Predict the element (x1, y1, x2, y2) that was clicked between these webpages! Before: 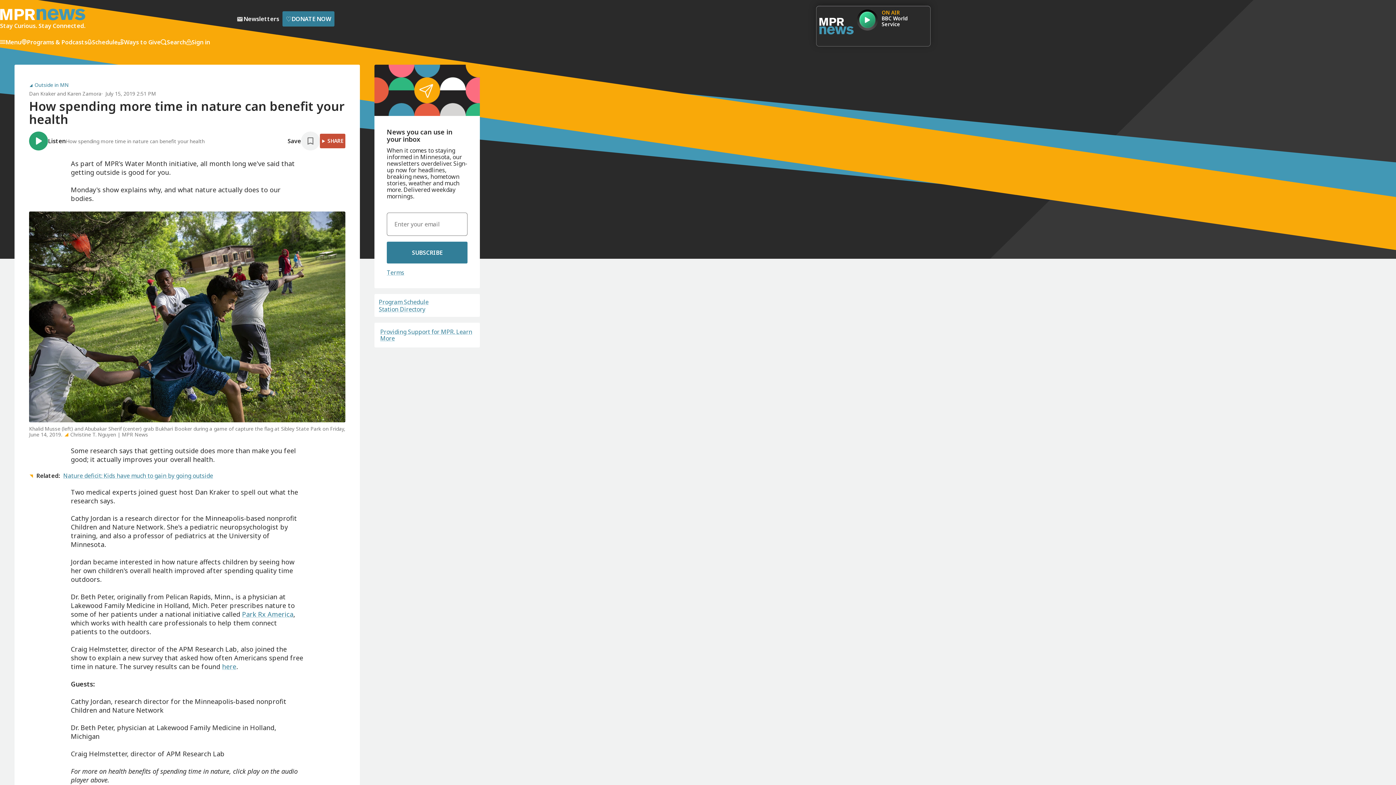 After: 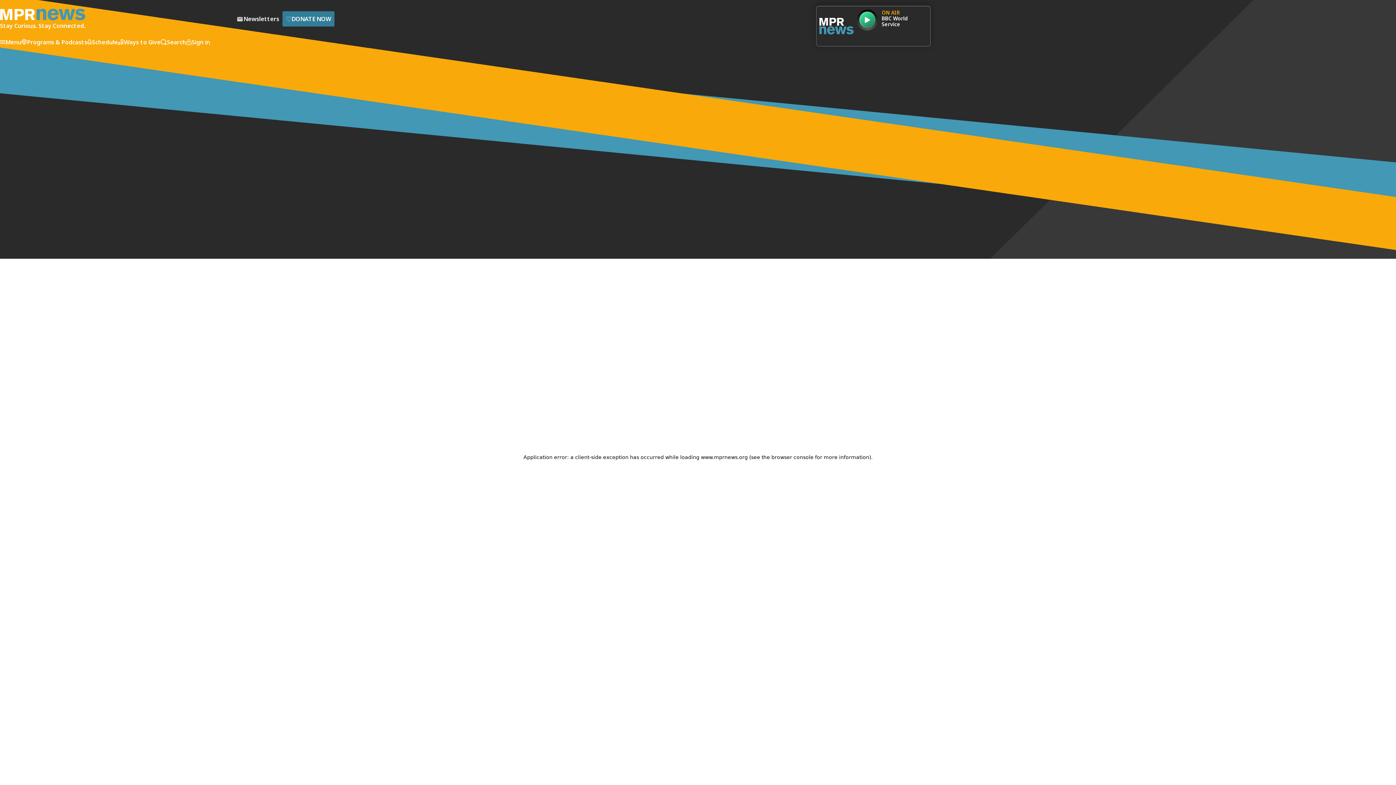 Action: bbox: (67, 90, 101, 97) label: Karen Zamora